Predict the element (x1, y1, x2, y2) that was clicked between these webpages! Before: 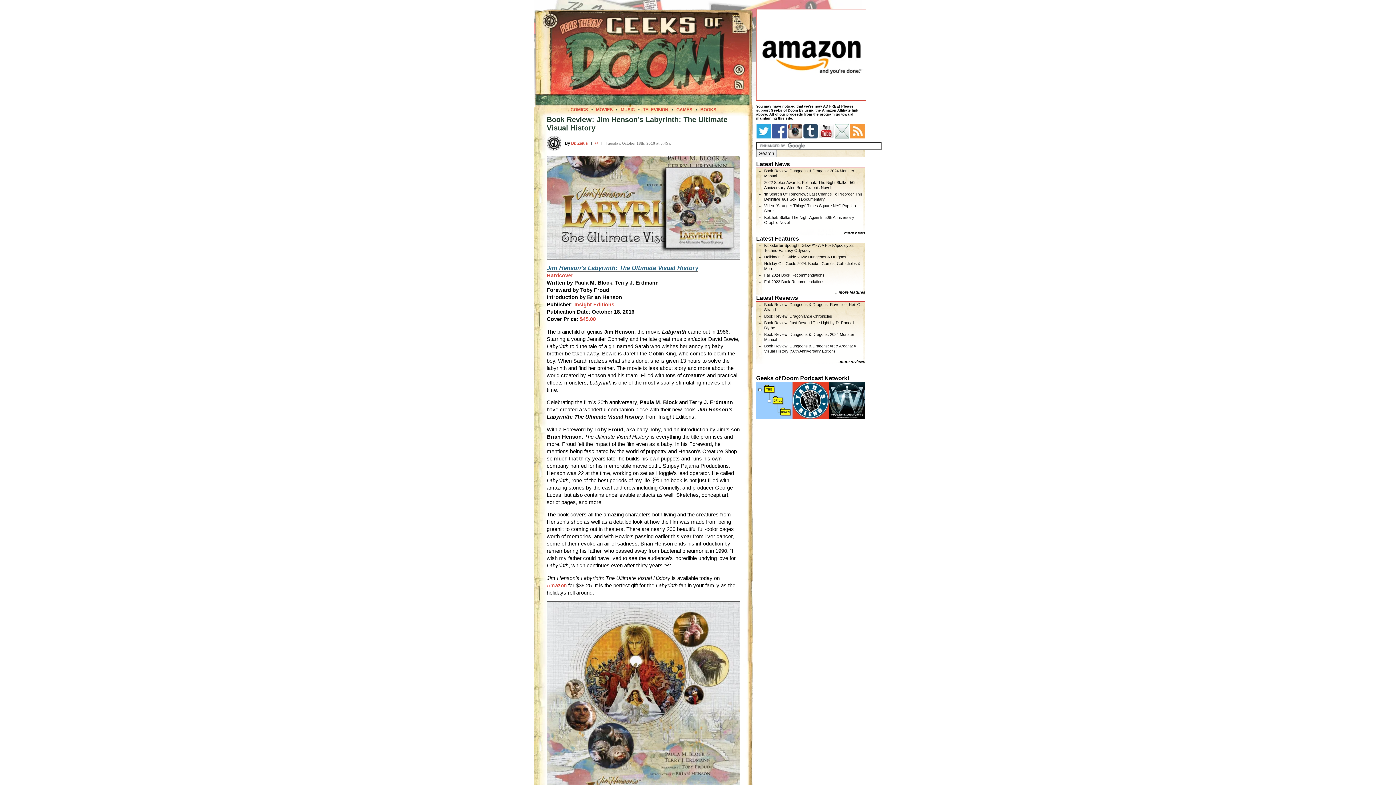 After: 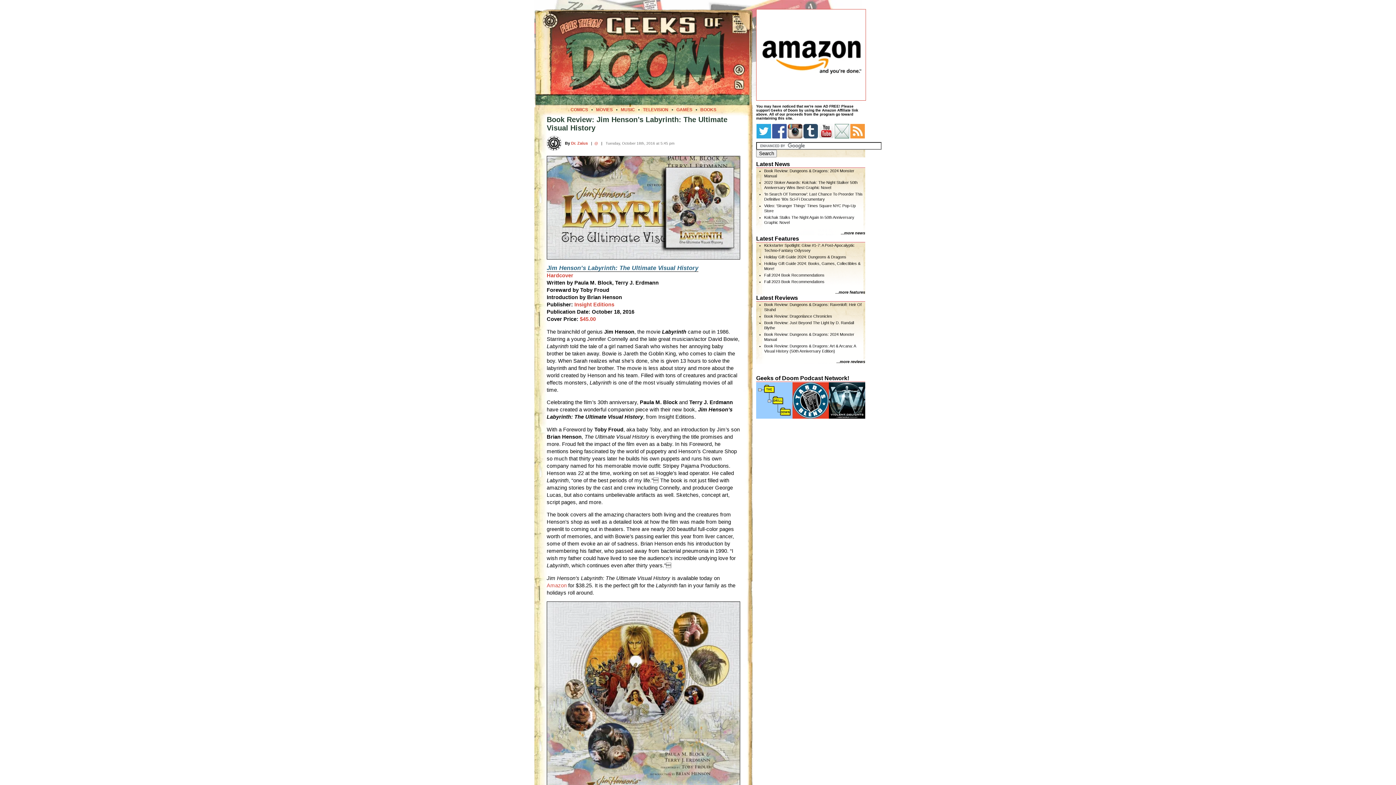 Action: bbox: (829, 415, 865, 419)